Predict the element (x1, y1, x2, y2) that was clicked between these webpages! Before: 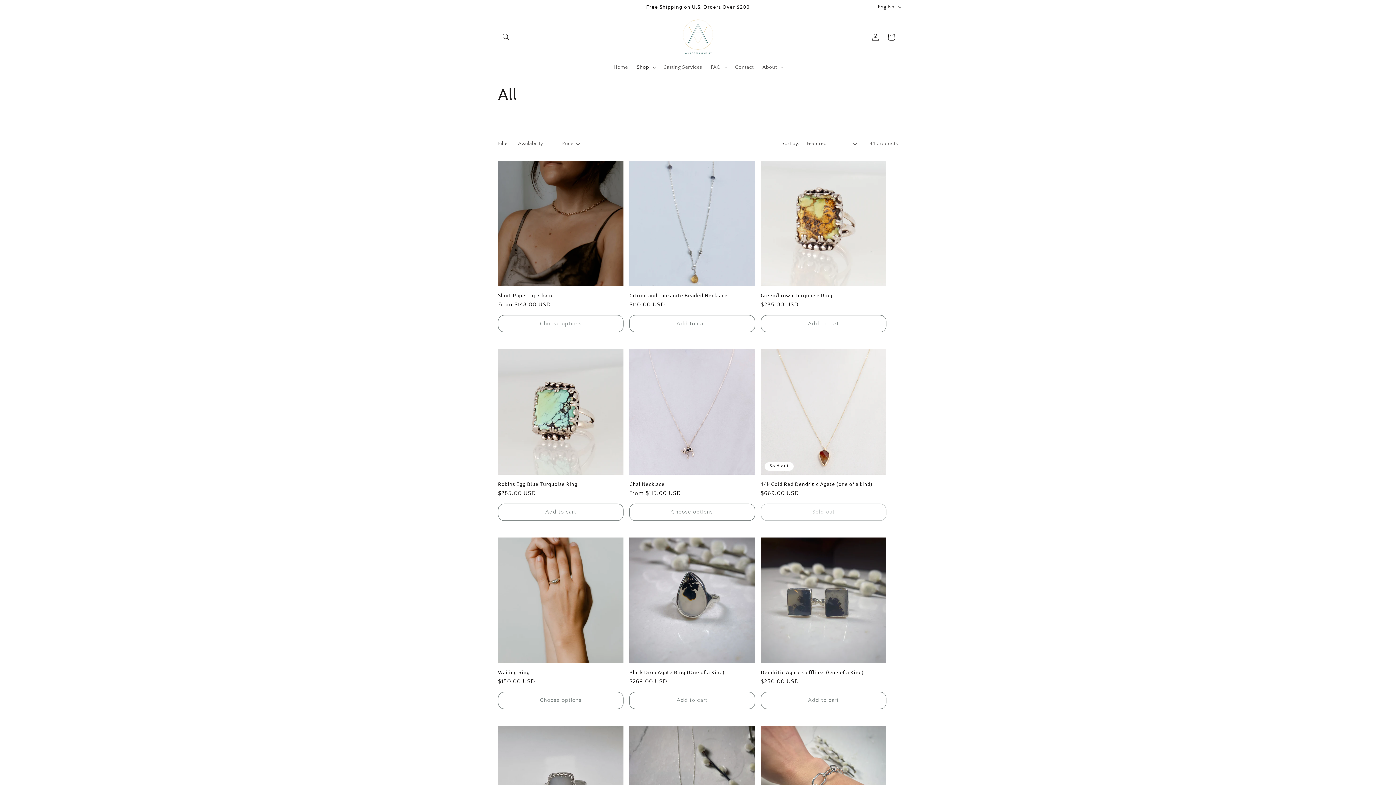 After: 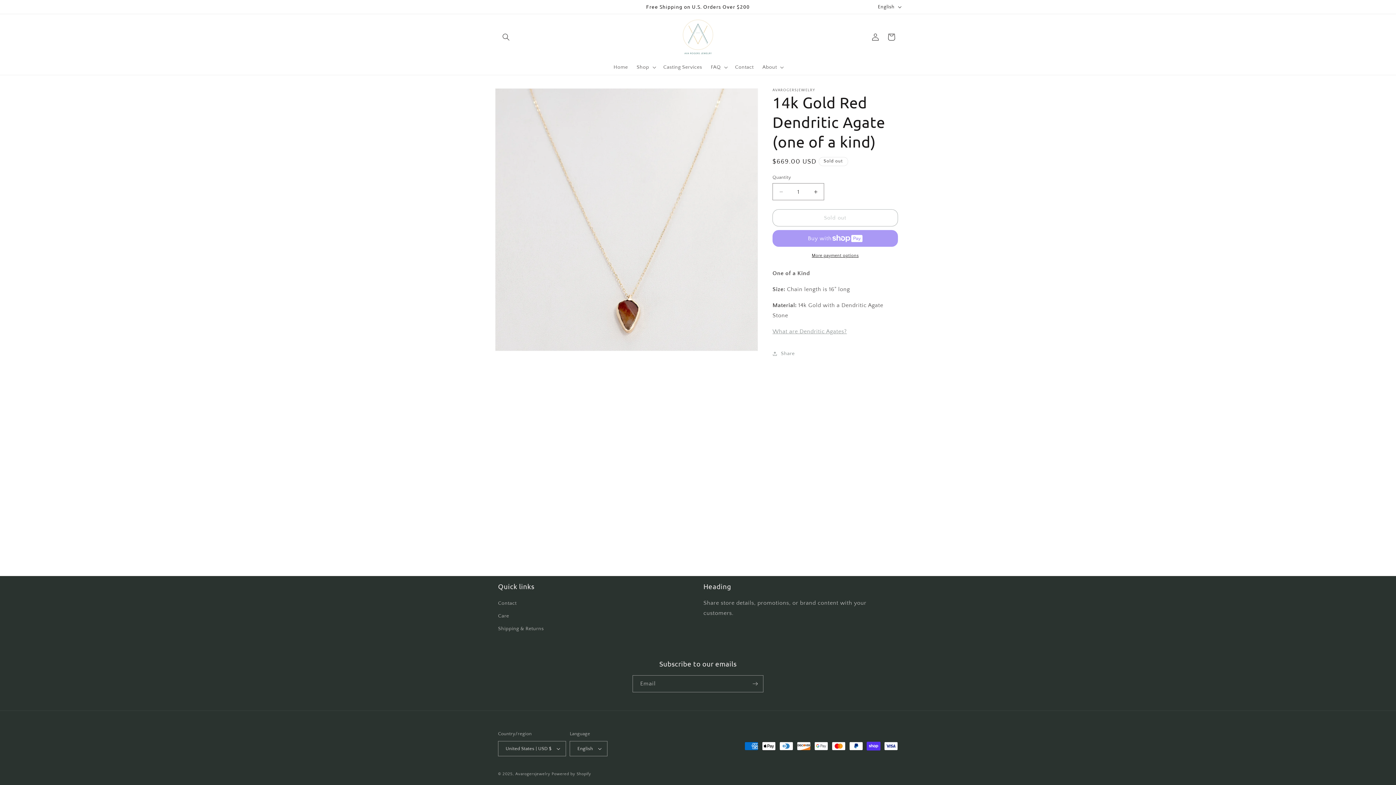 Action: bbox: (760, 480, 886, 487) label: 14k Gold Red Dendritic Agate (one of a kind)